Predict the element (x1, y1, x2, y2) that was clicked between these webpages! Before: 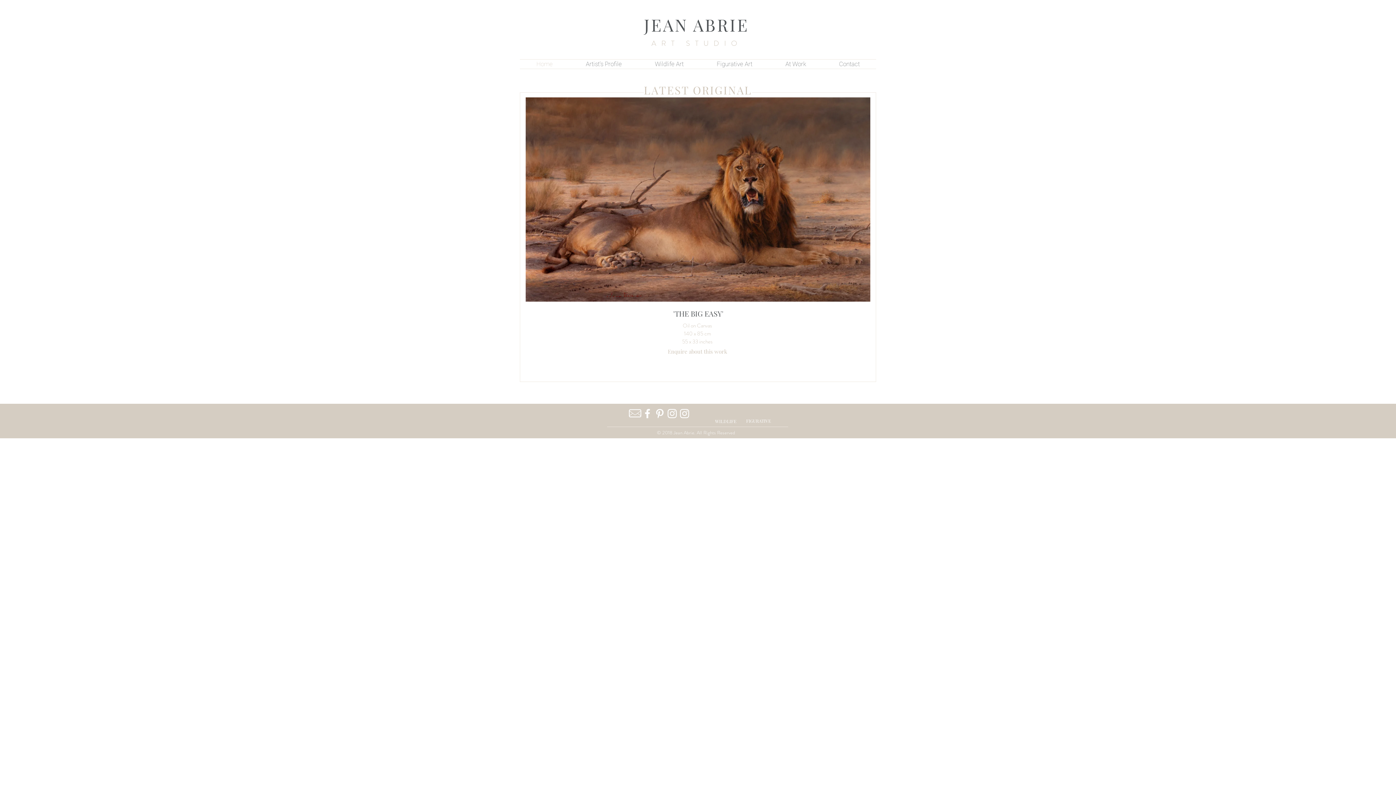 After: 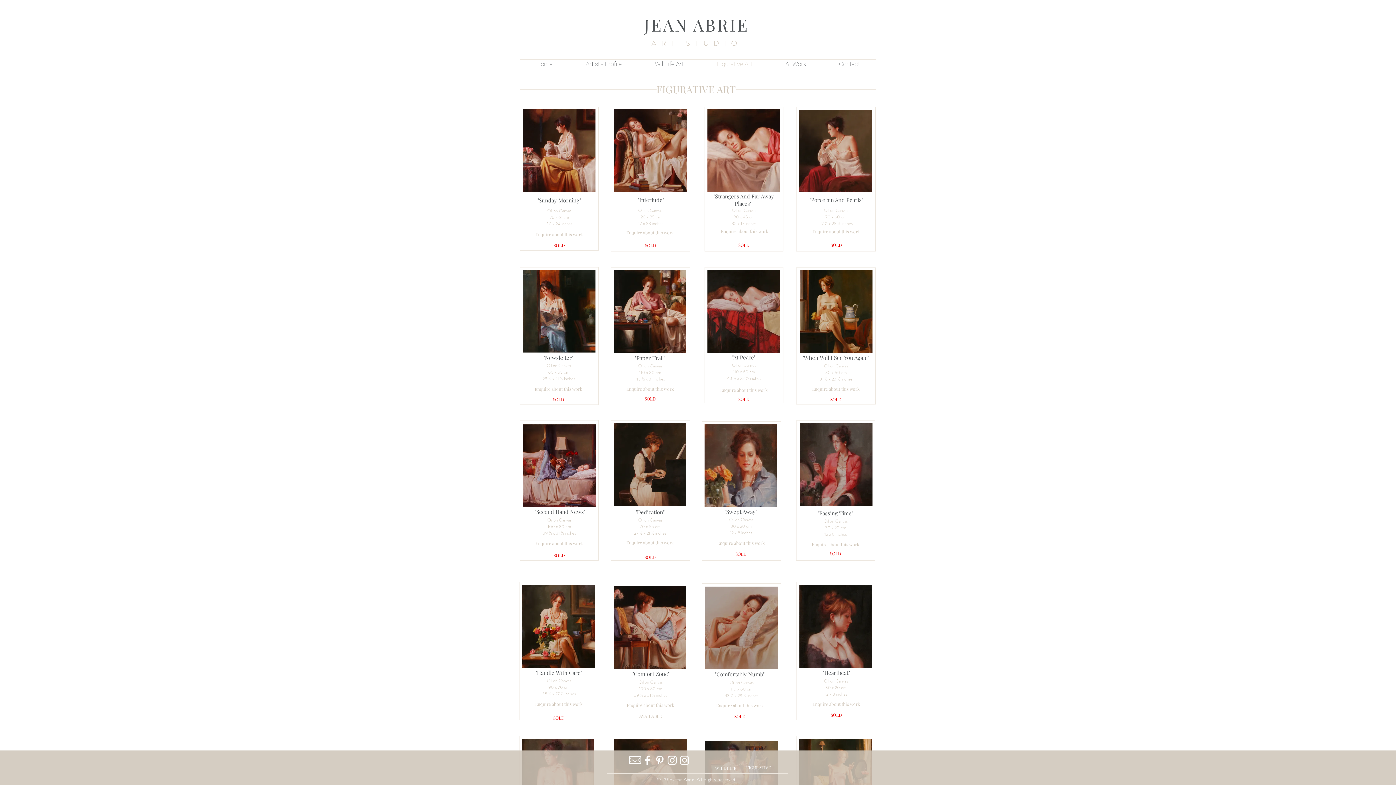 Action: label: Figurative Art bbox: (700, 56, 769, 71)